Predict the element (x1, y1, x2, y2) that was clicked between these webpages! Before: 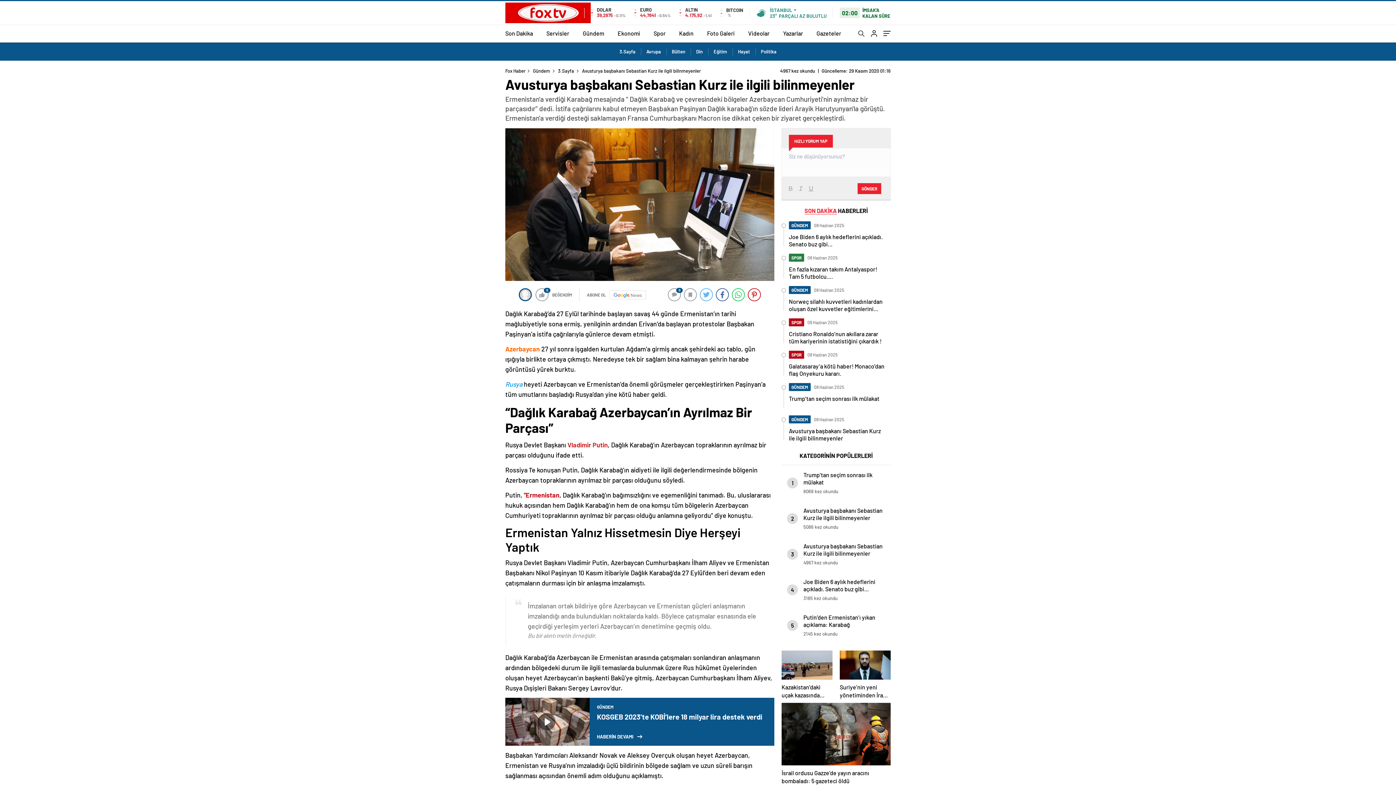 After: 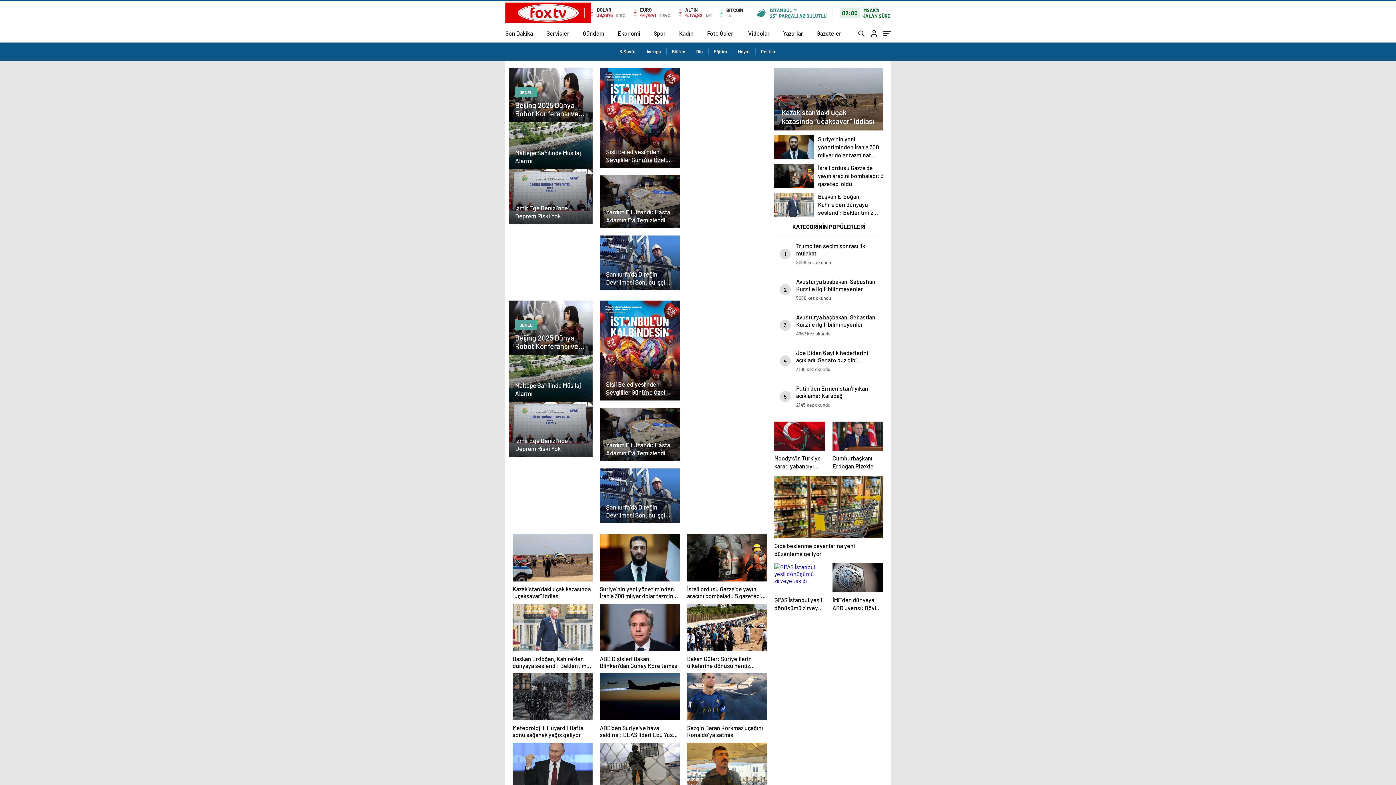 Action: bbox: (696, 42, 708, 60) label: Din